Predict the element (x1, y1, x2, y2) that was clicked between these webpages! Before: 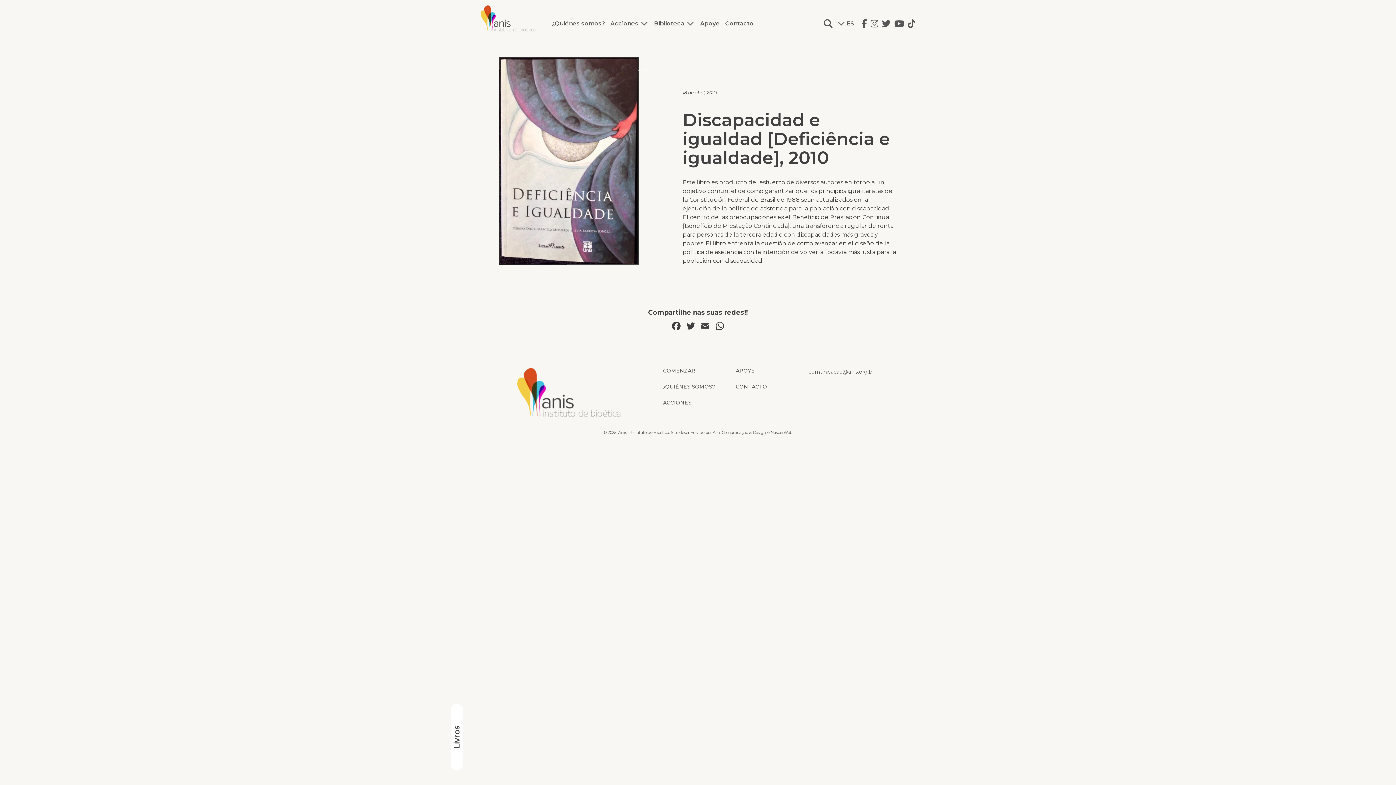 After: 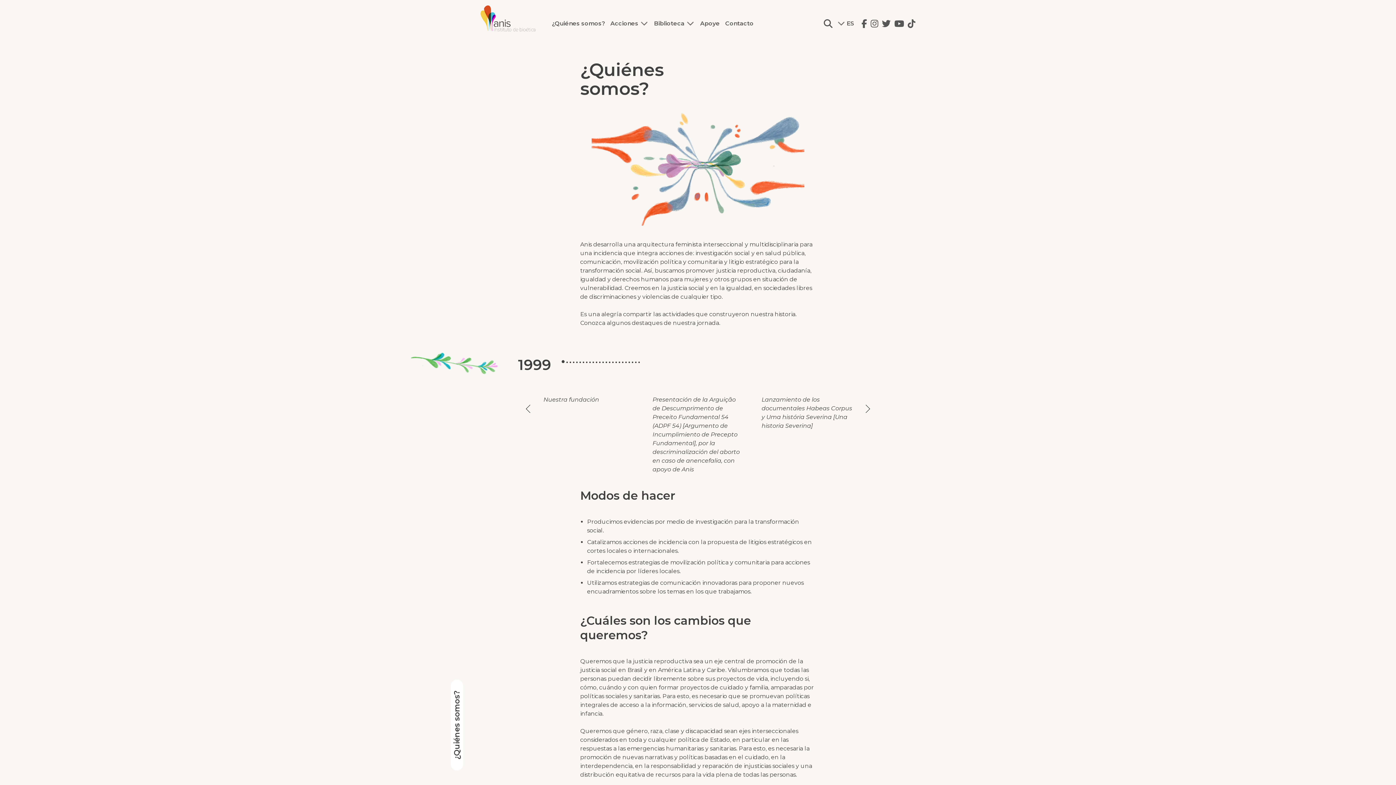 Action: label: ¿Quiénes somos? bbox: (552, 19, 605, 28)